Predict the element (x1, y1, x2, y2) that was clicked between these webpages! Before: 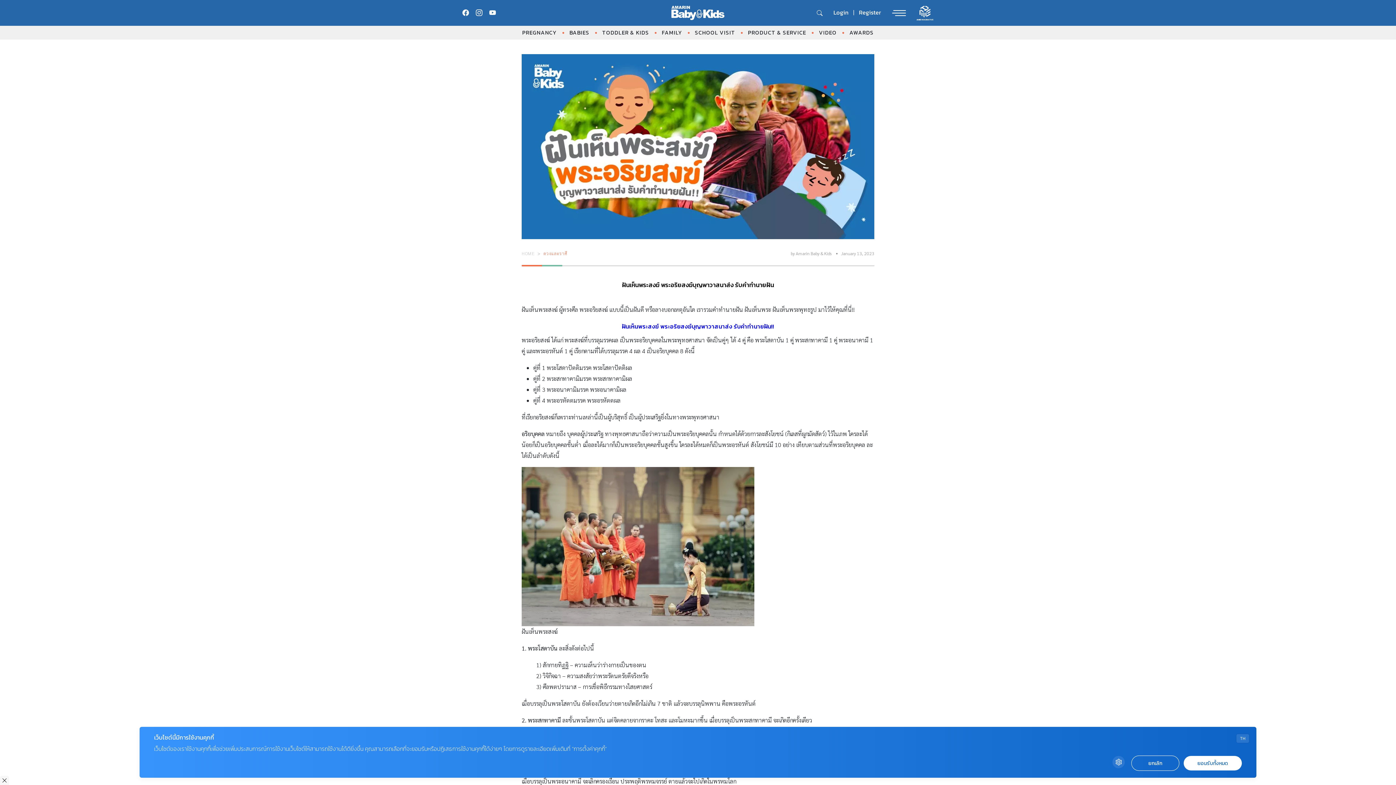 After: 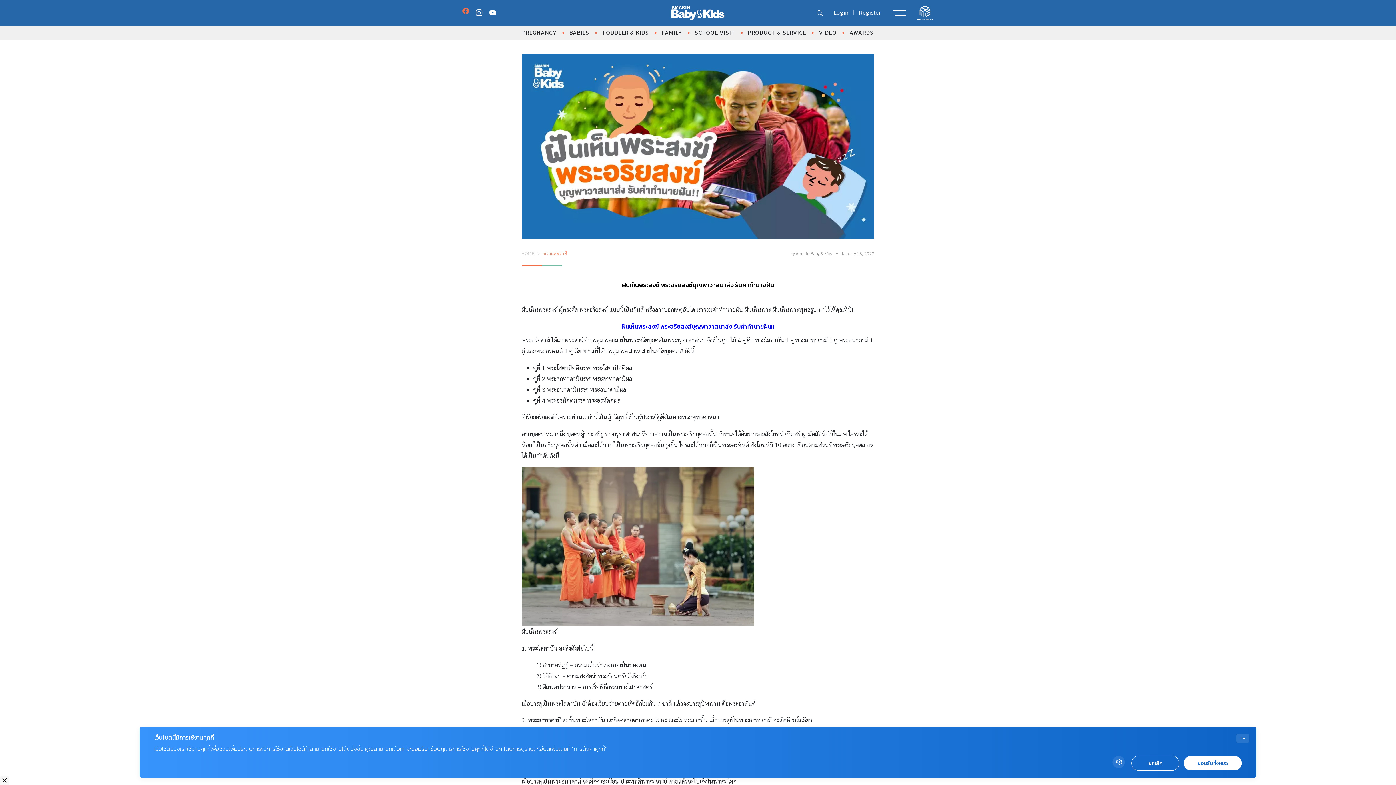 Action: bbox: (462, 8, 470, 17) label:  